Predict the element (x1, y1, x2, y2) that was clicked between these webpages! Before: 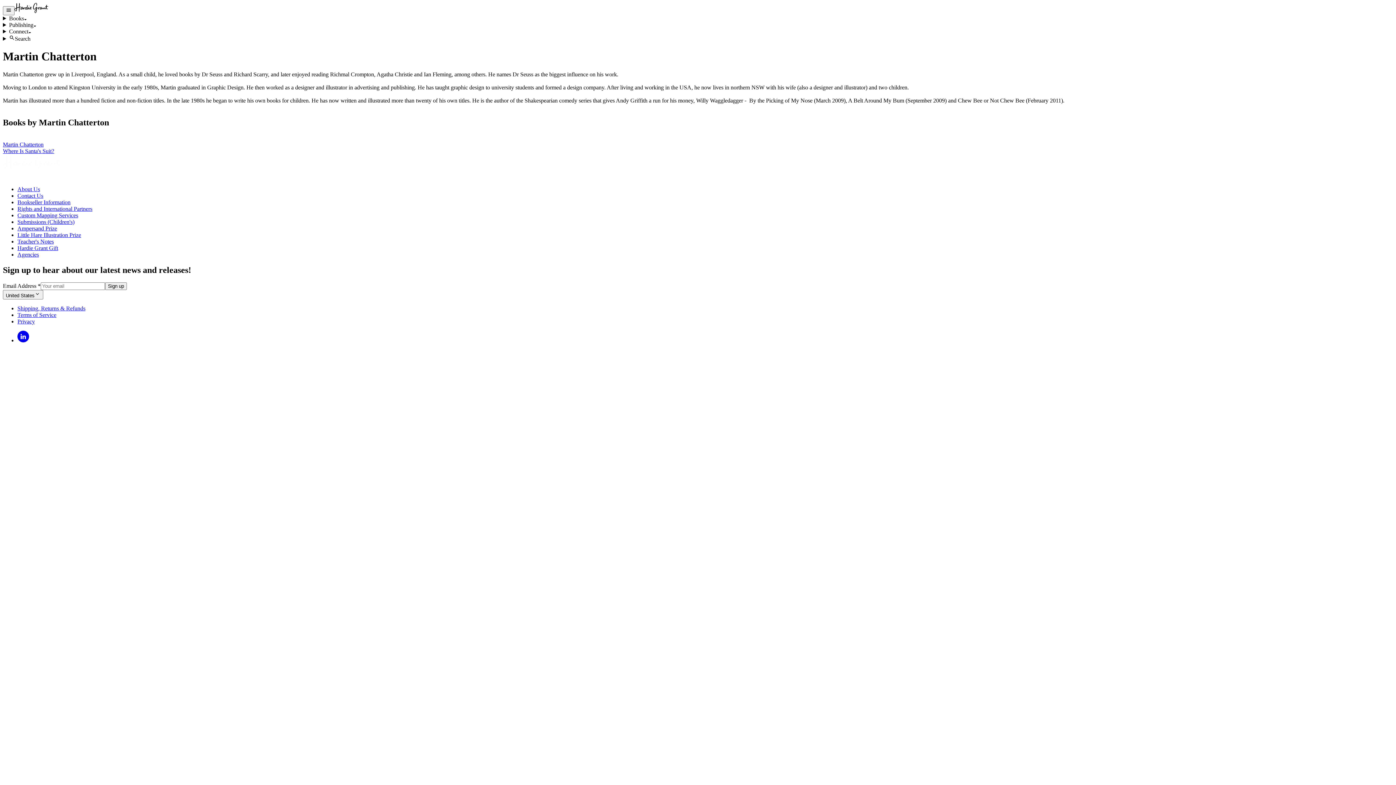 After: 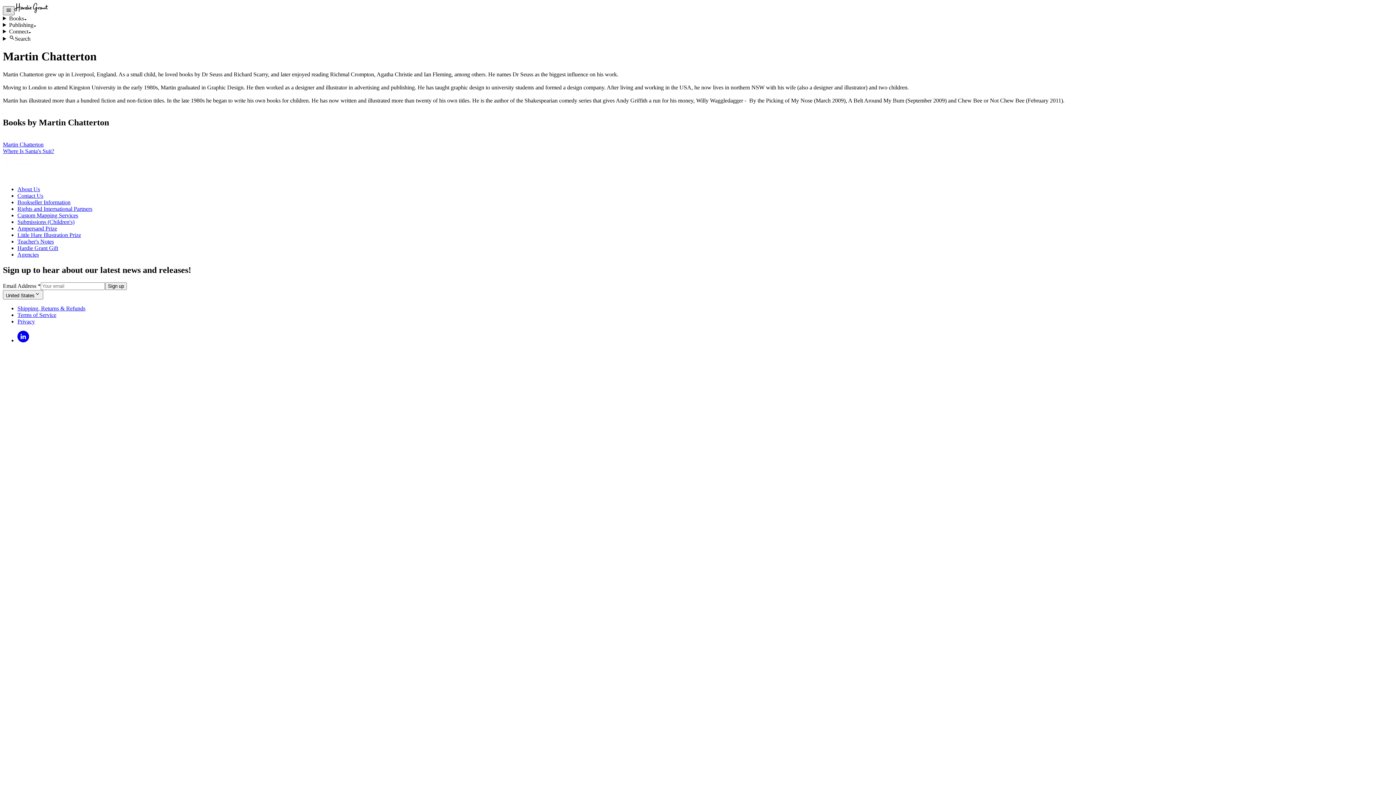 Action: bbox: (2, 6, 14, 15)